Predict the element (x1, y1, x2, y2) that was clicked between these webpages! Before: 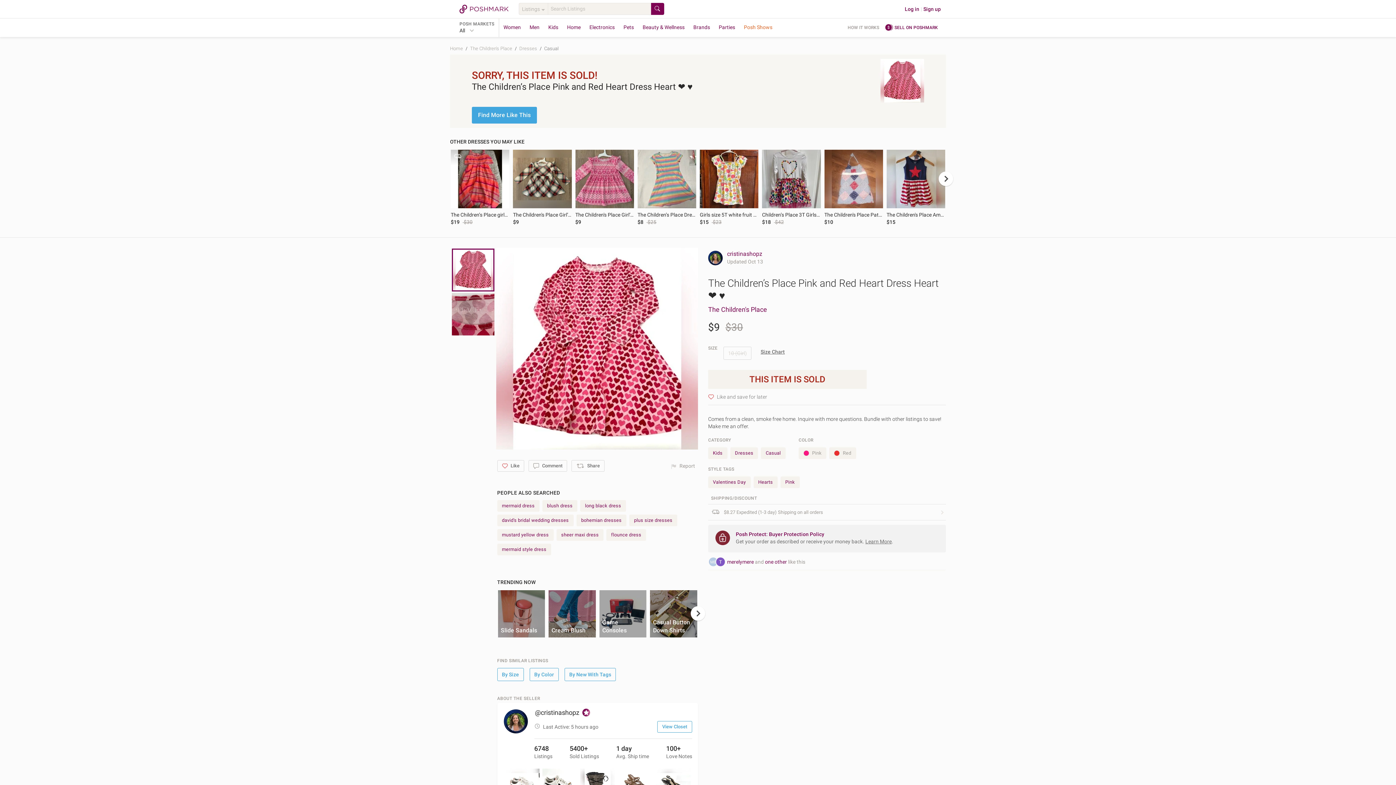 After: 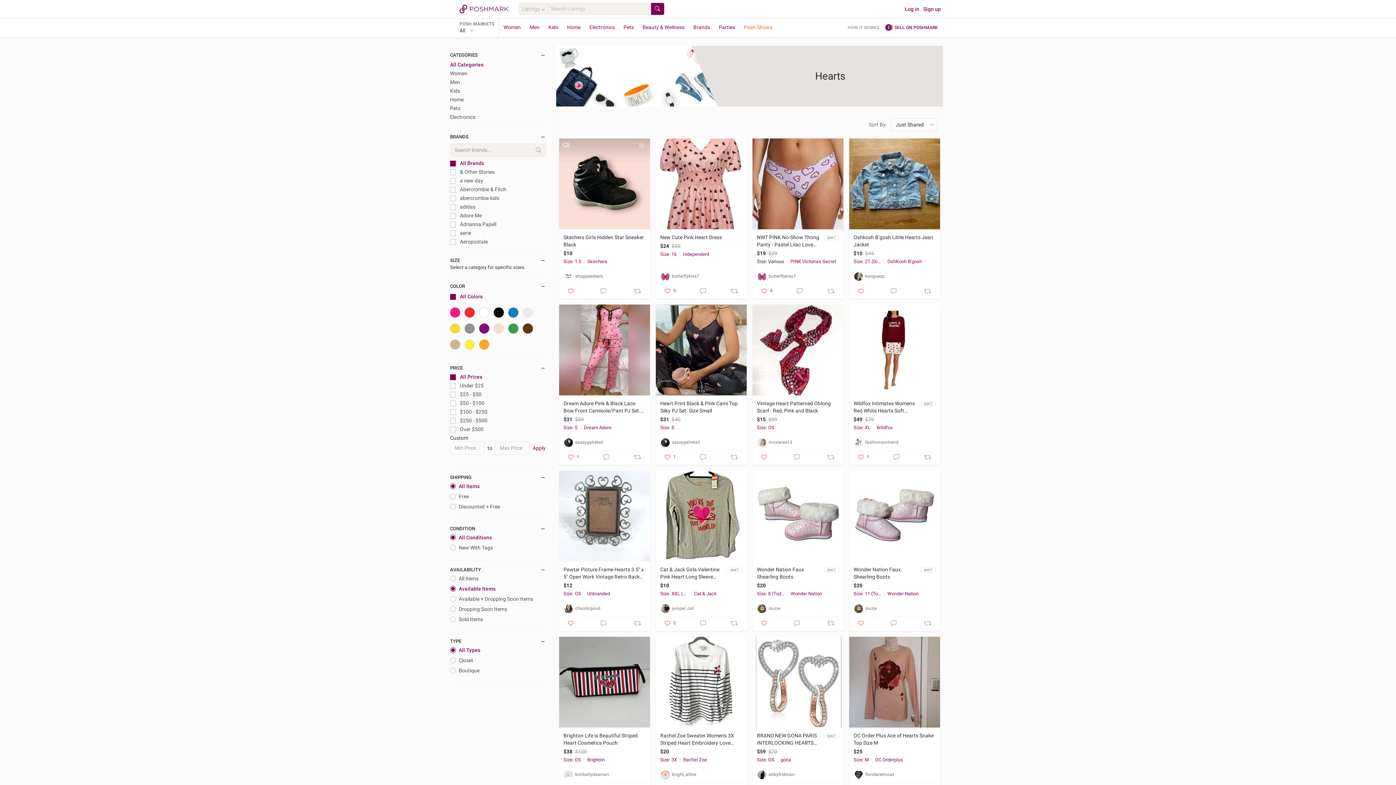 Action: label: Hearts bbox: (758, 479, 773, 485)